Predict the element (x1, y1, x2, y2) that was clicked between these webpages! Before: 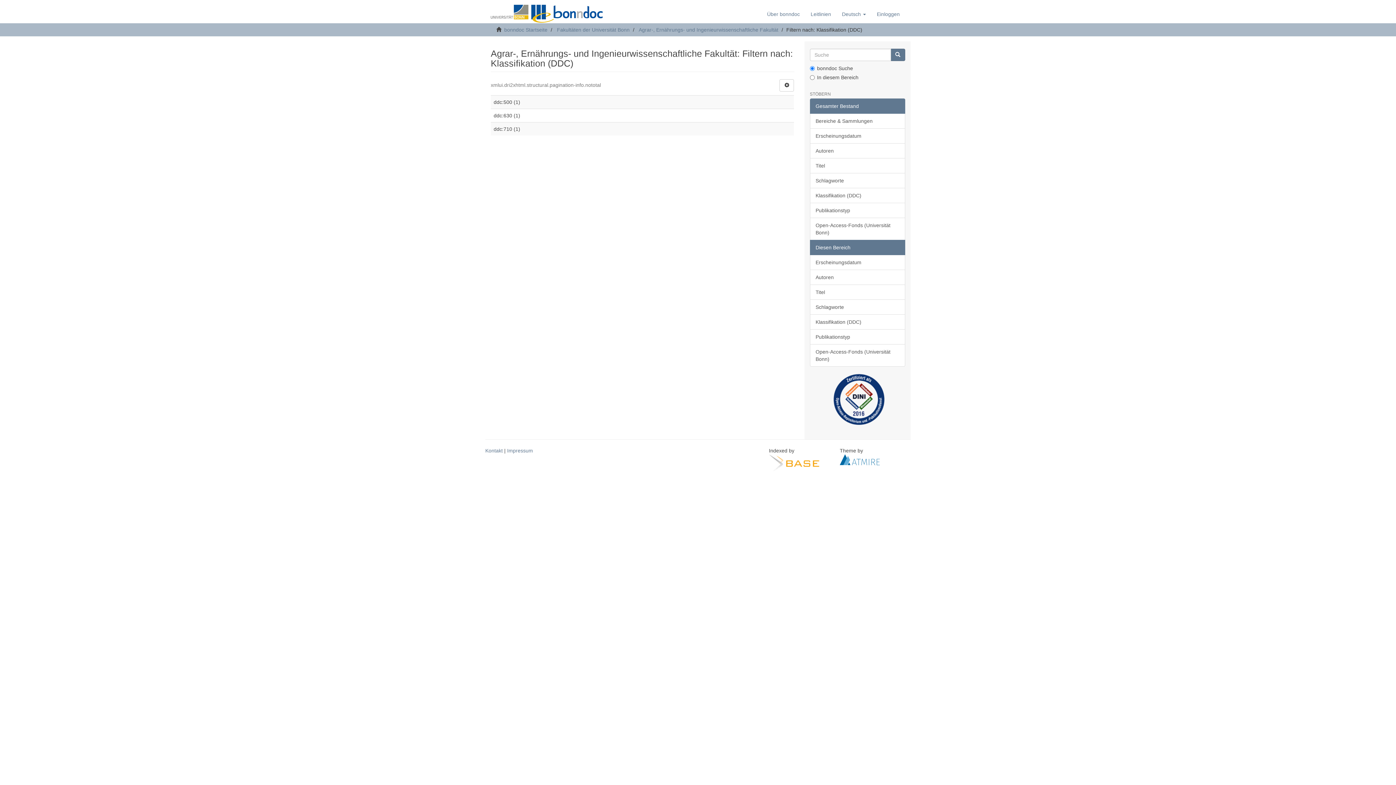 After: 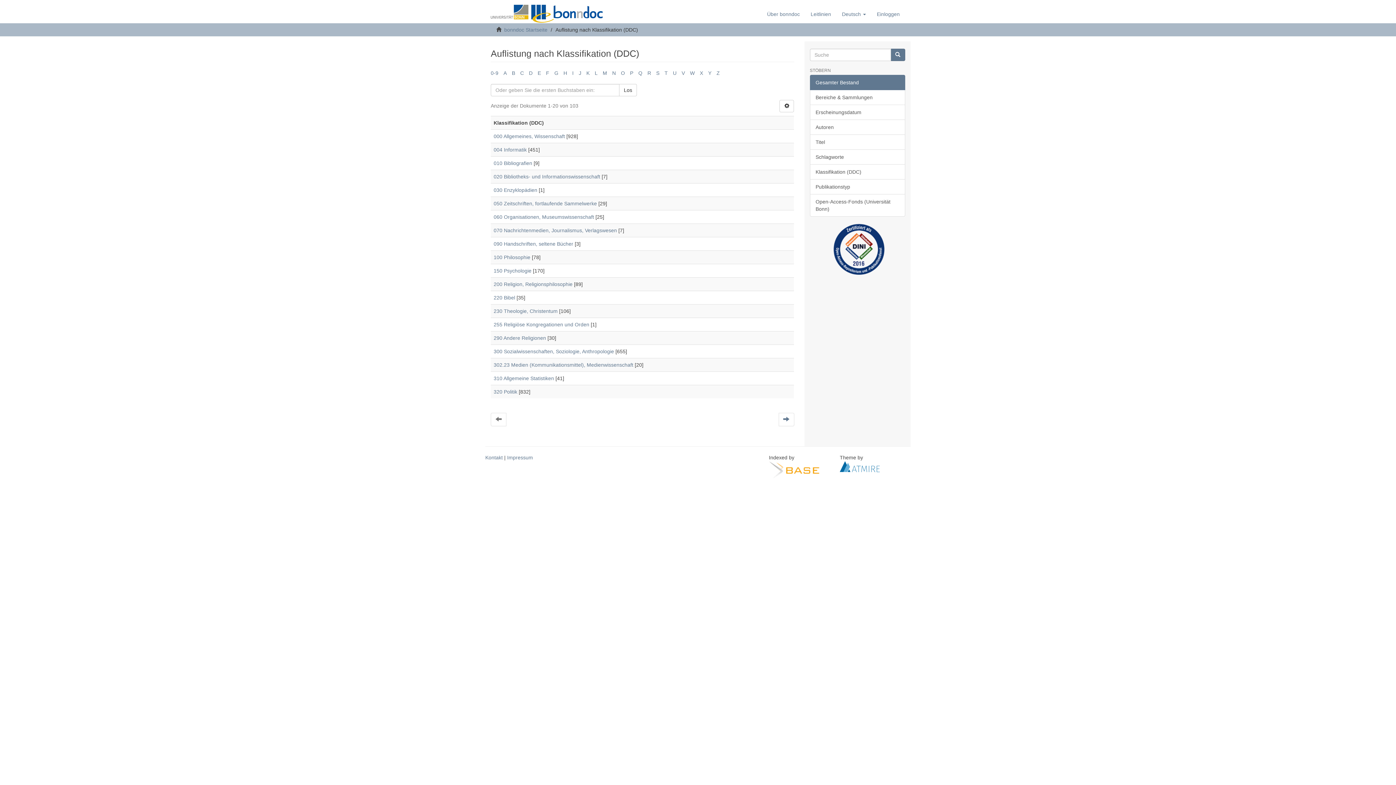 Action: label: Klassifikation (DDC) bbox: (810, 188, 905, 203)